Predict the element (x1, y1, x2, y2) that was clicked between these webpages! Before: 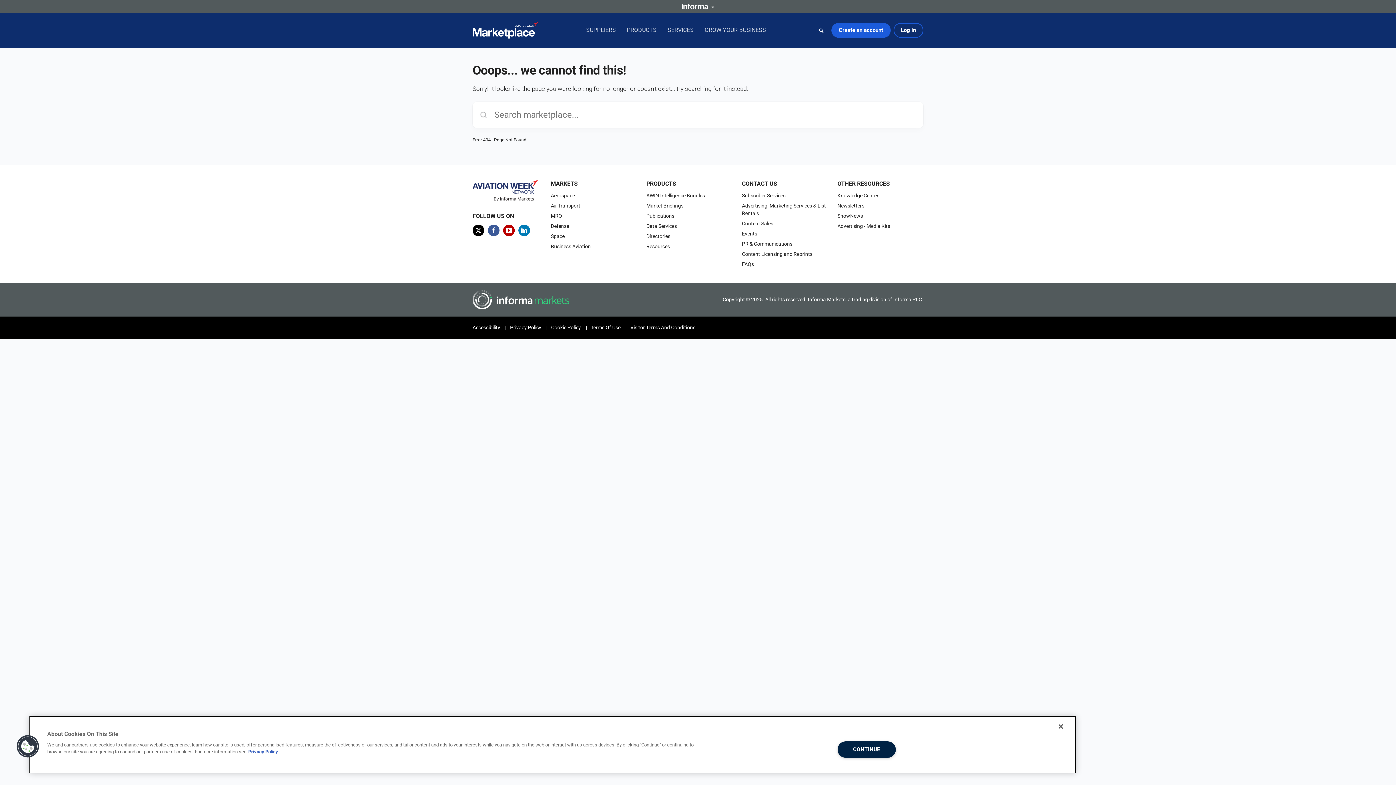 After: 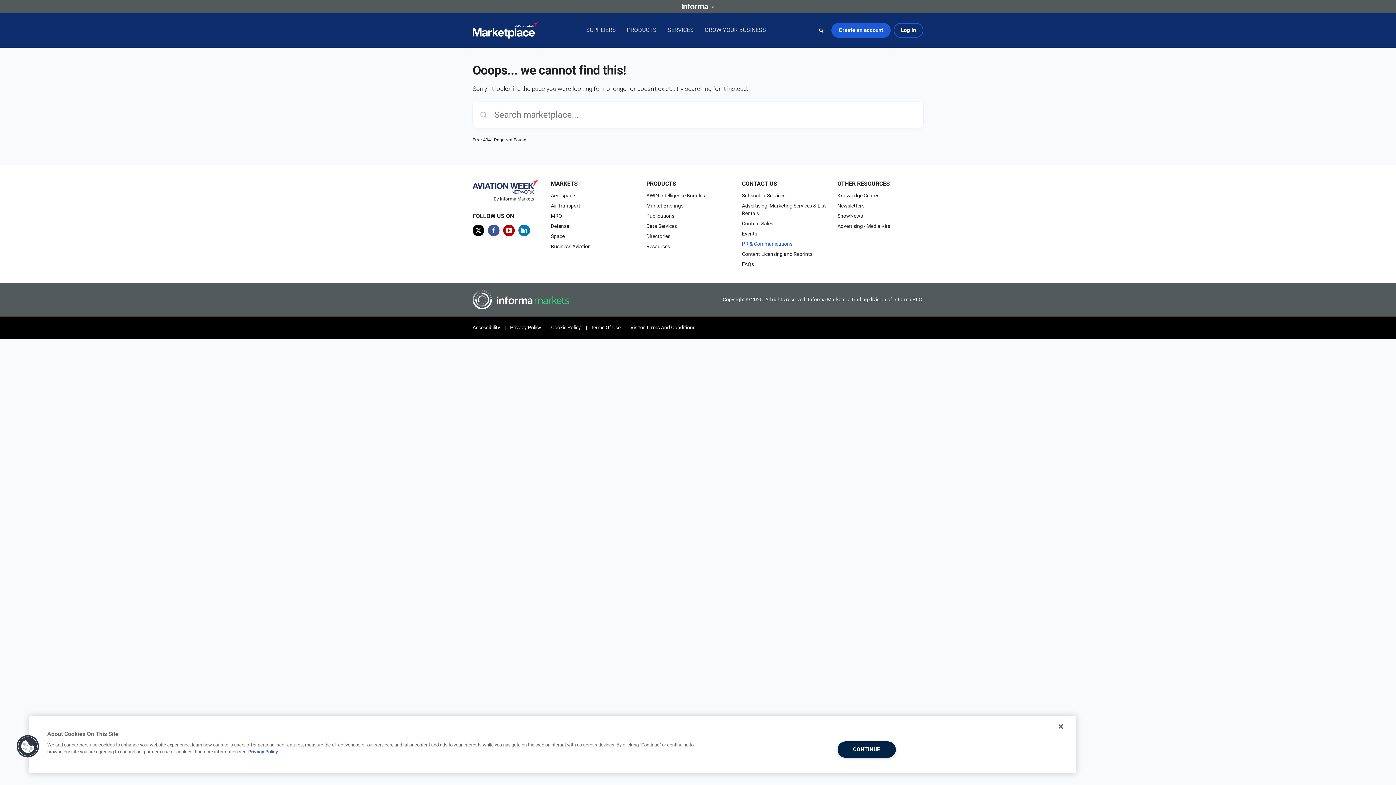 Action: label: PR & Communications bbox: (742, 241, 792, 247)